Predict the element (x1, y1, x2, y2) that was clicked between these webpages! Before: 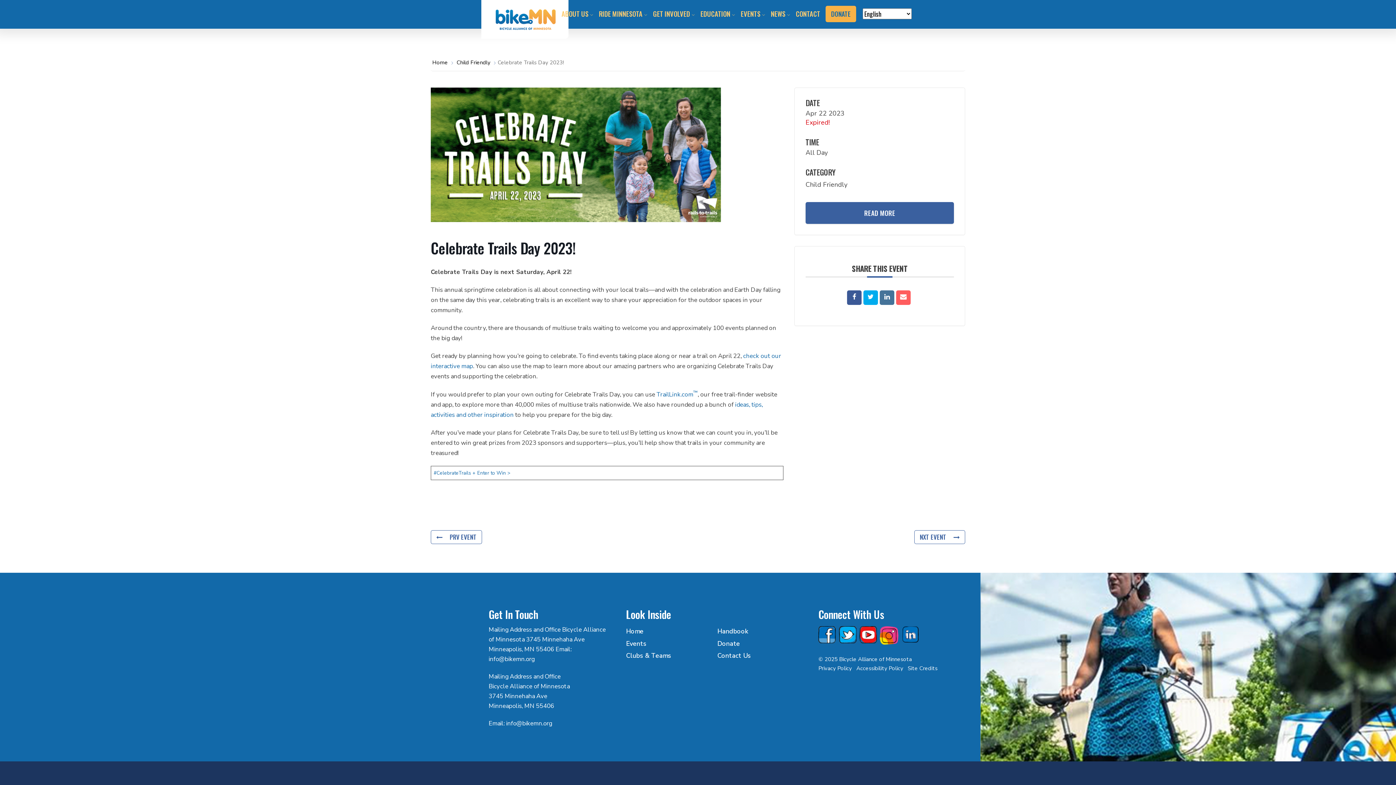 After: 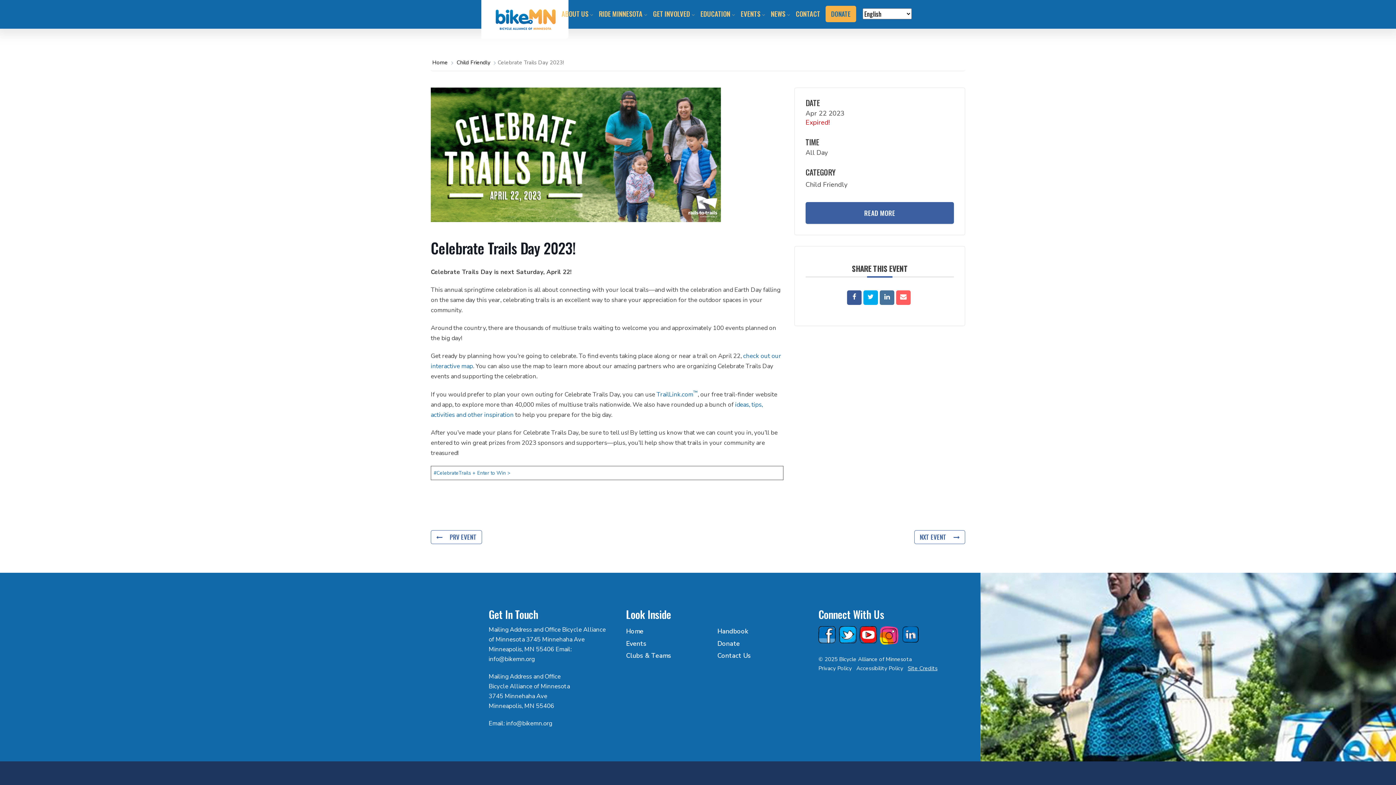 Action: label: Site Credits bbox: (907, 665, 937, 672)